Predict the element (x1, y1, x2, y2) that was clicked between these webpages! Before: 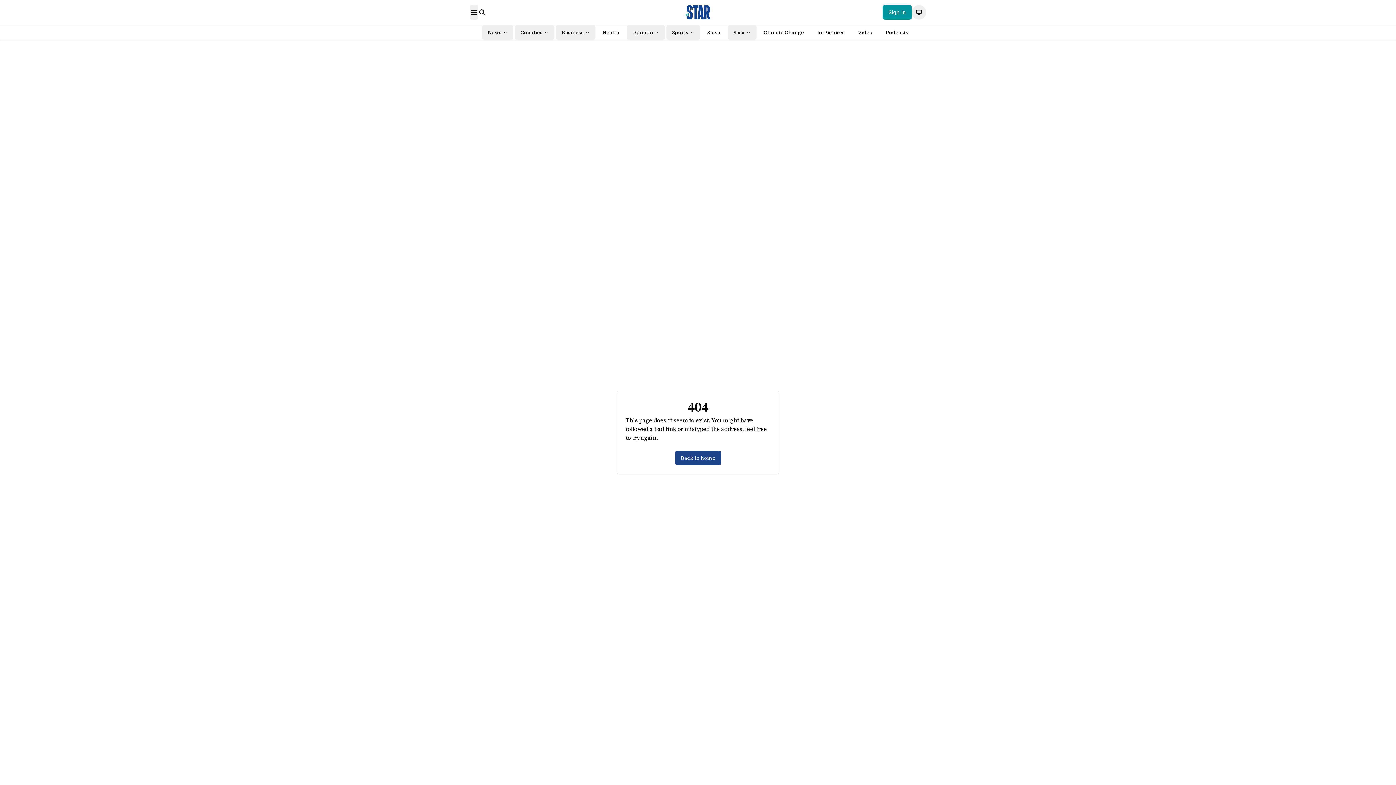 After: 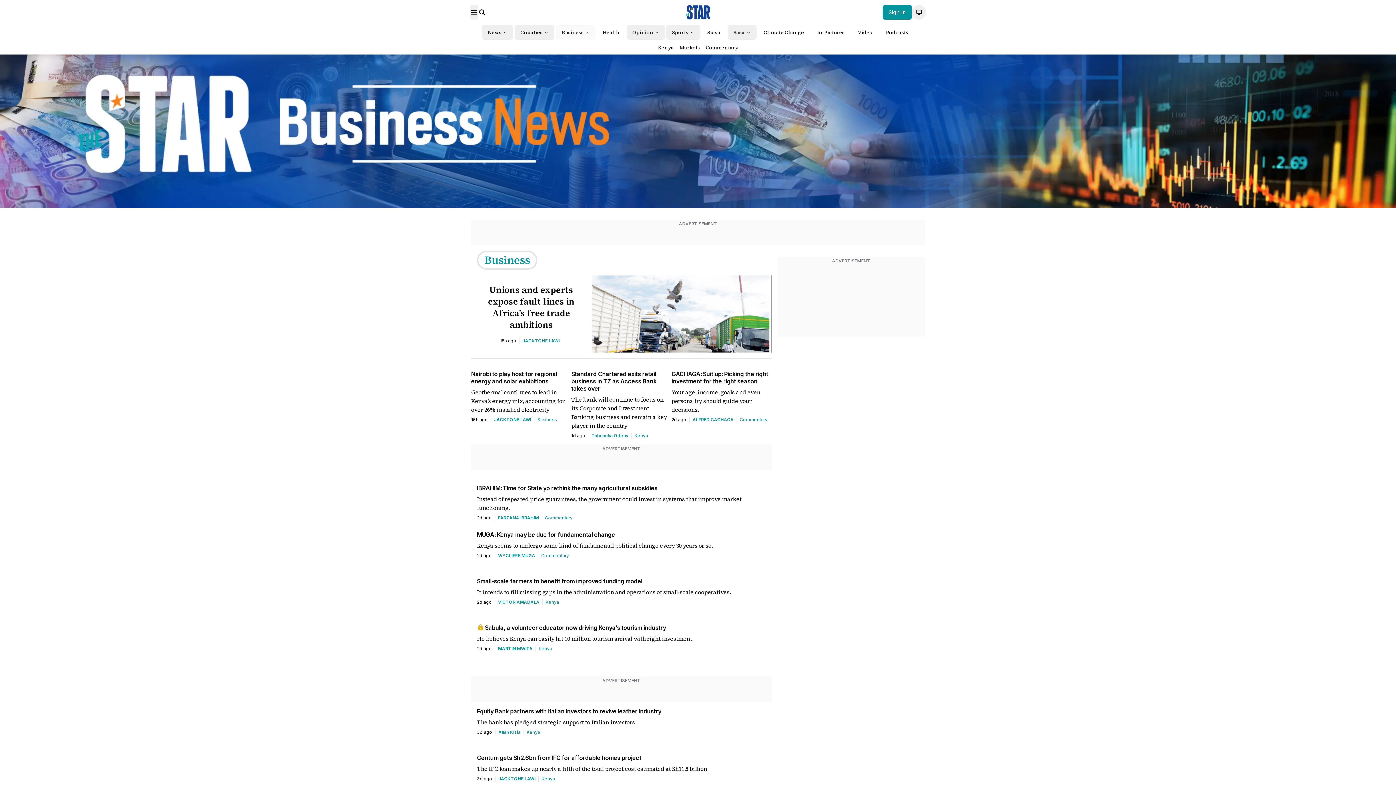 Action: bbox: (561, 28, 583, 36) label: Business